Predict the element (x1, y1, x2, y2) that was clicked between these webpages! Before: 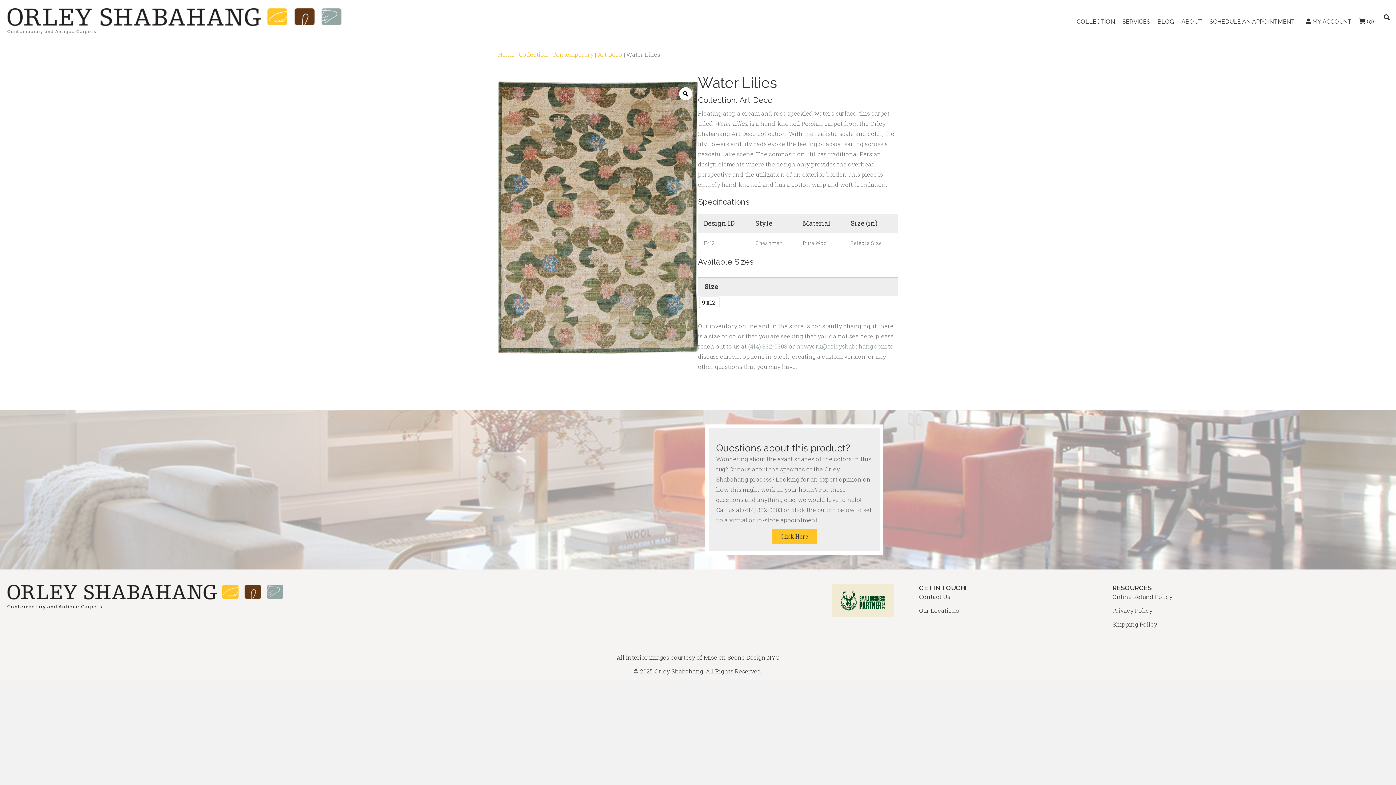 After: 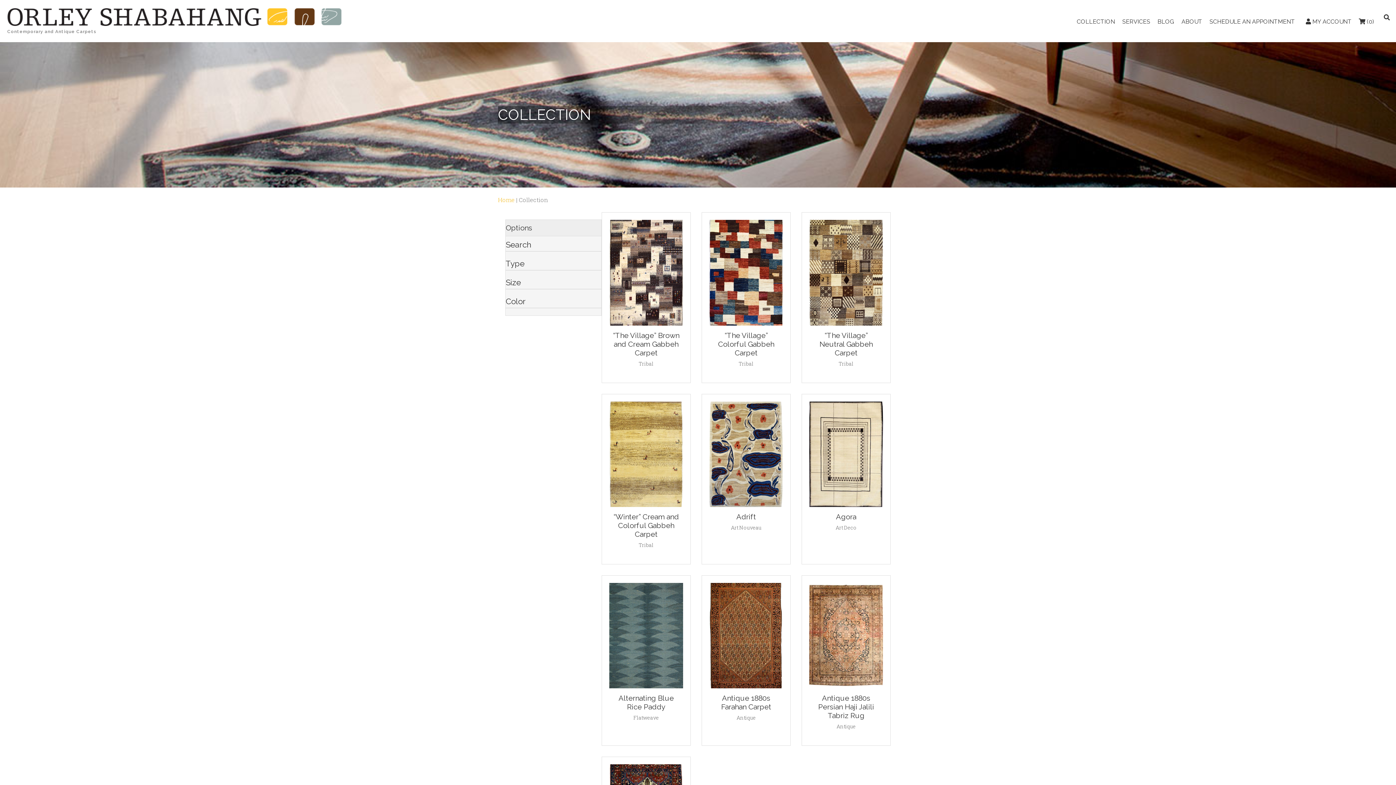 Action: bbox: (518, 50, 548, 58) label: Collection